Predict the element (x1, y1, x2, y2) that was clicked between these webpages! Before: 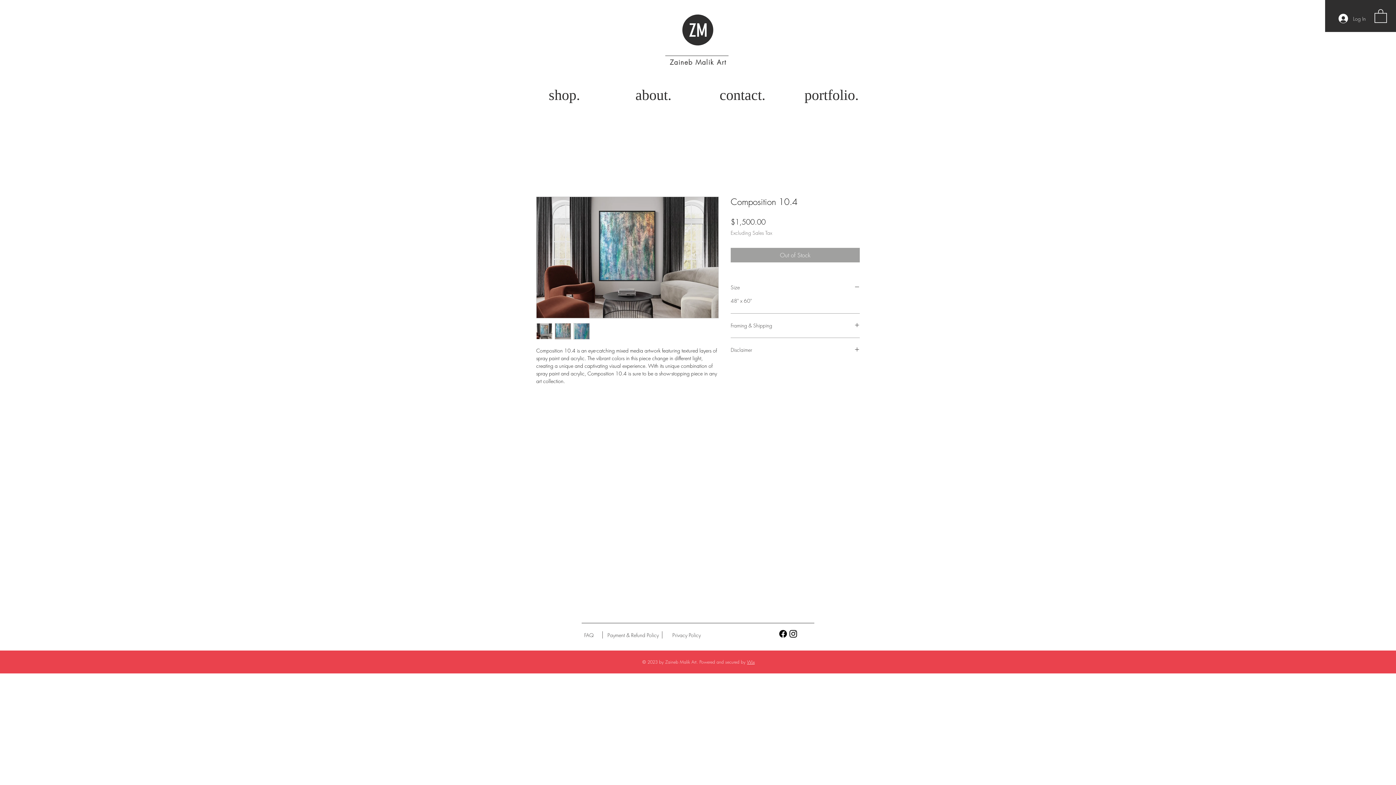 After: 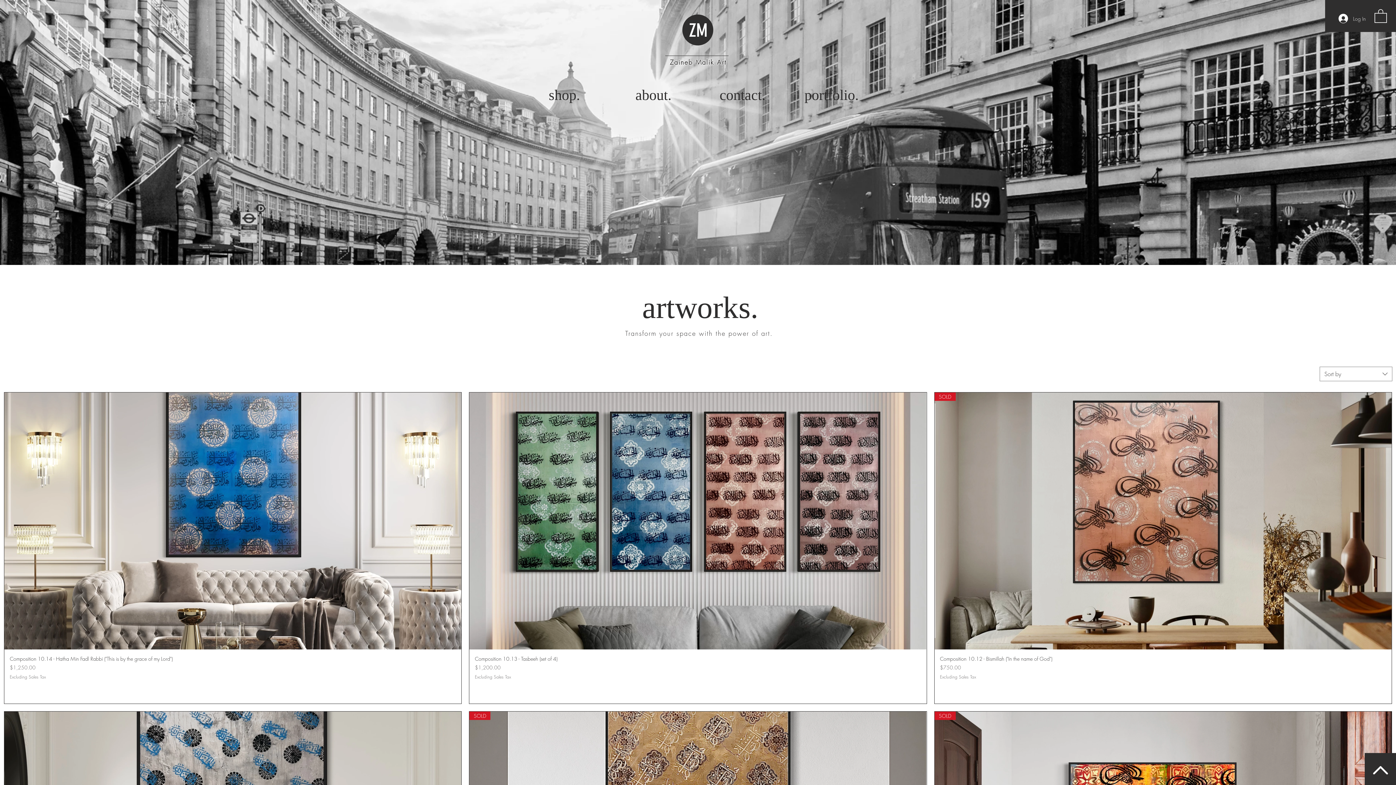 Action: bbox: (698, 79, 787, 110) label: contact.